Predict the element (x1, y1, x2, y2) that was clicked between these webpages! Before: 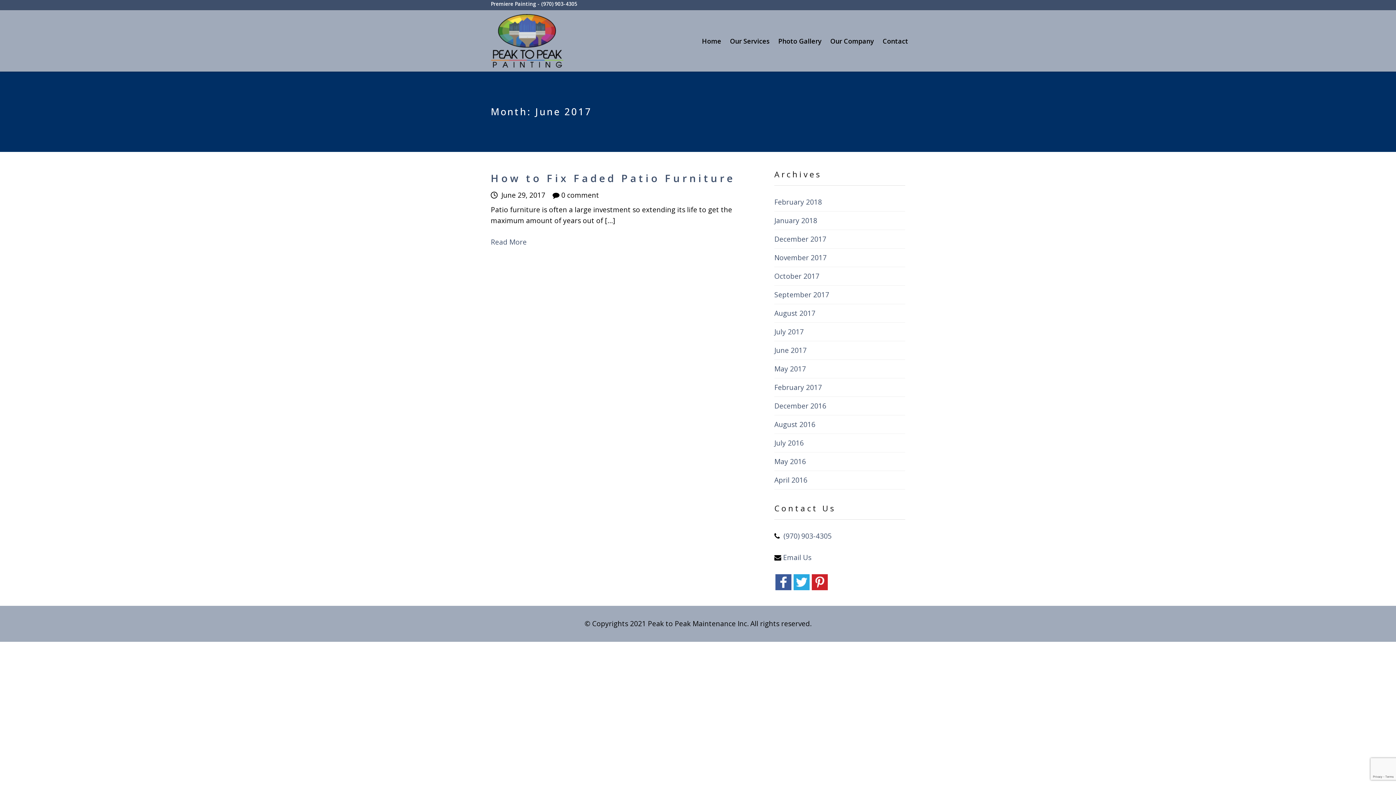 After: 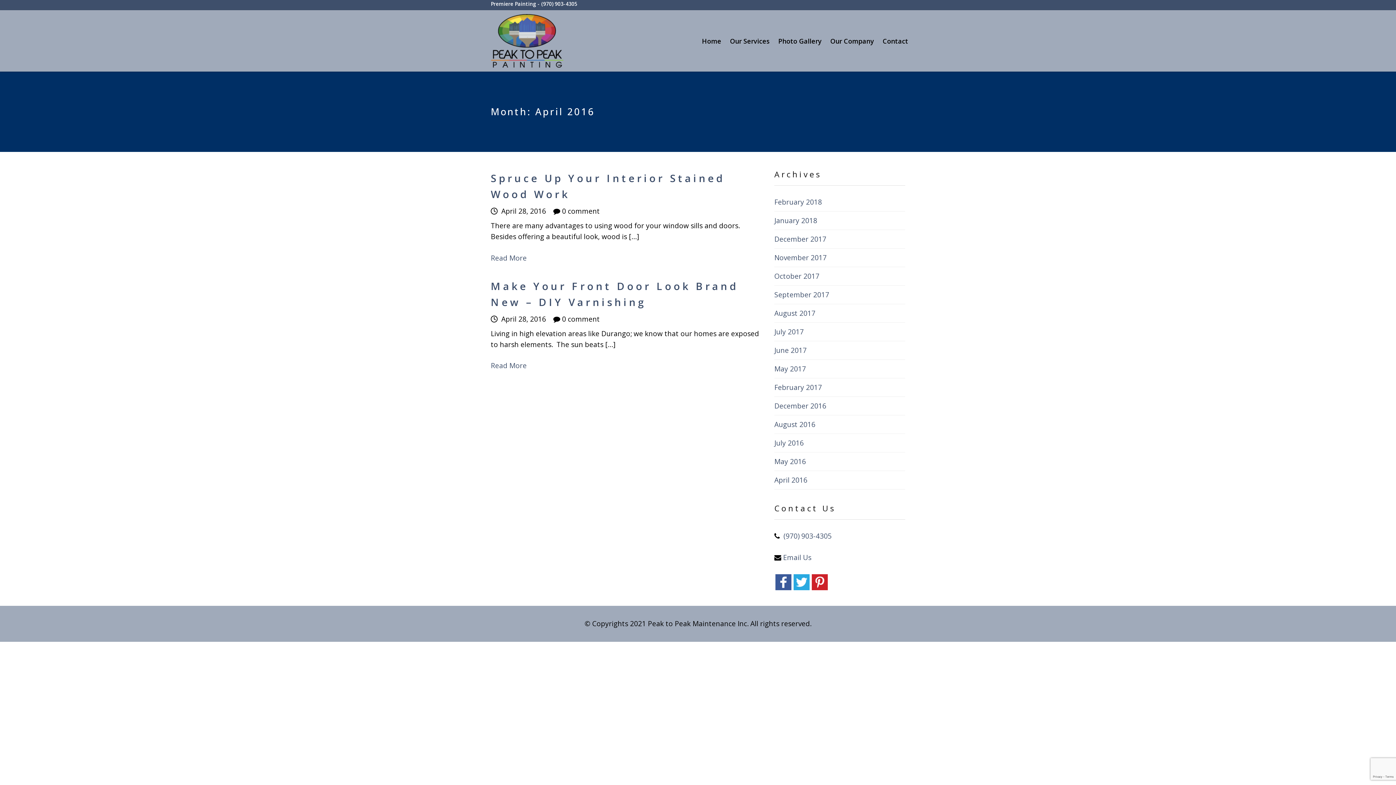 Action: label: April 2016 bbox: (774, 475, 807, 485)